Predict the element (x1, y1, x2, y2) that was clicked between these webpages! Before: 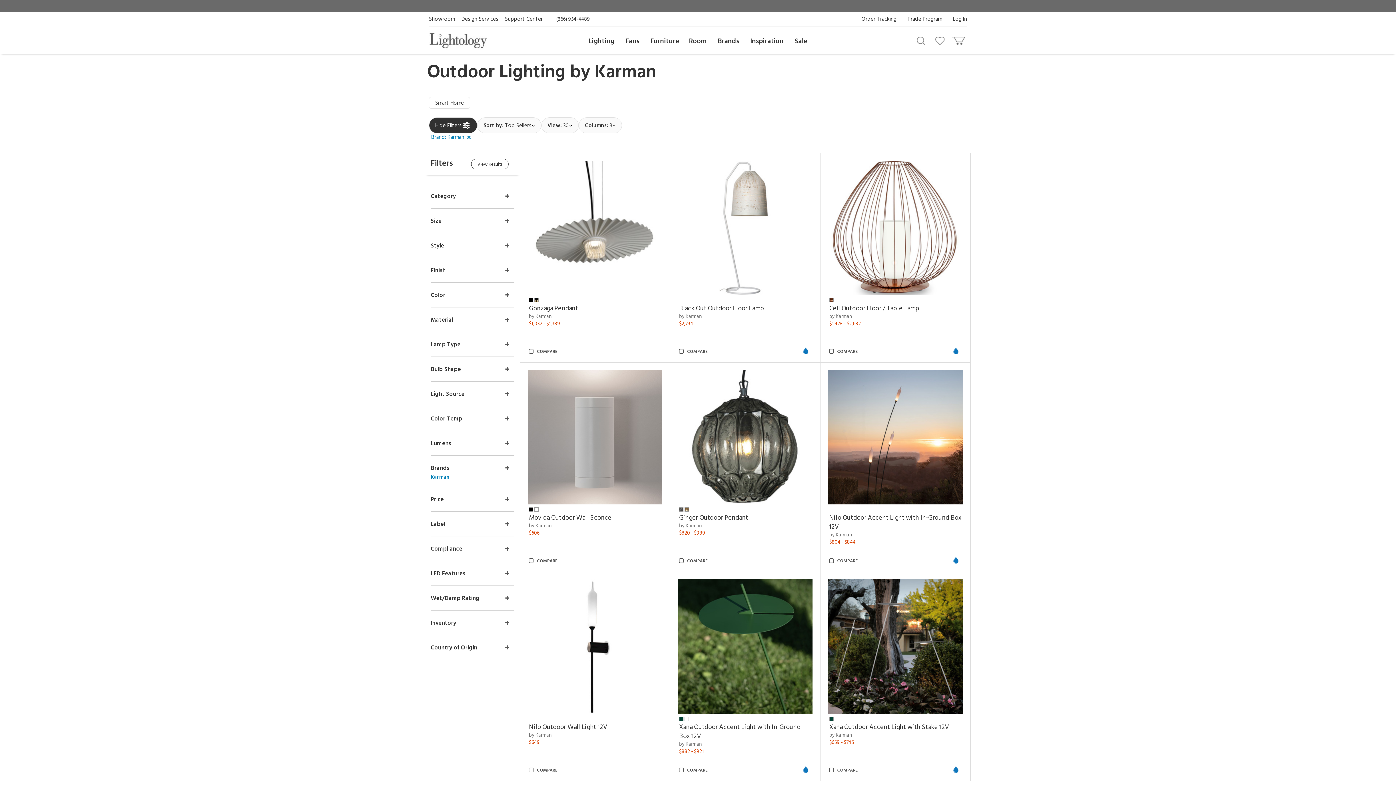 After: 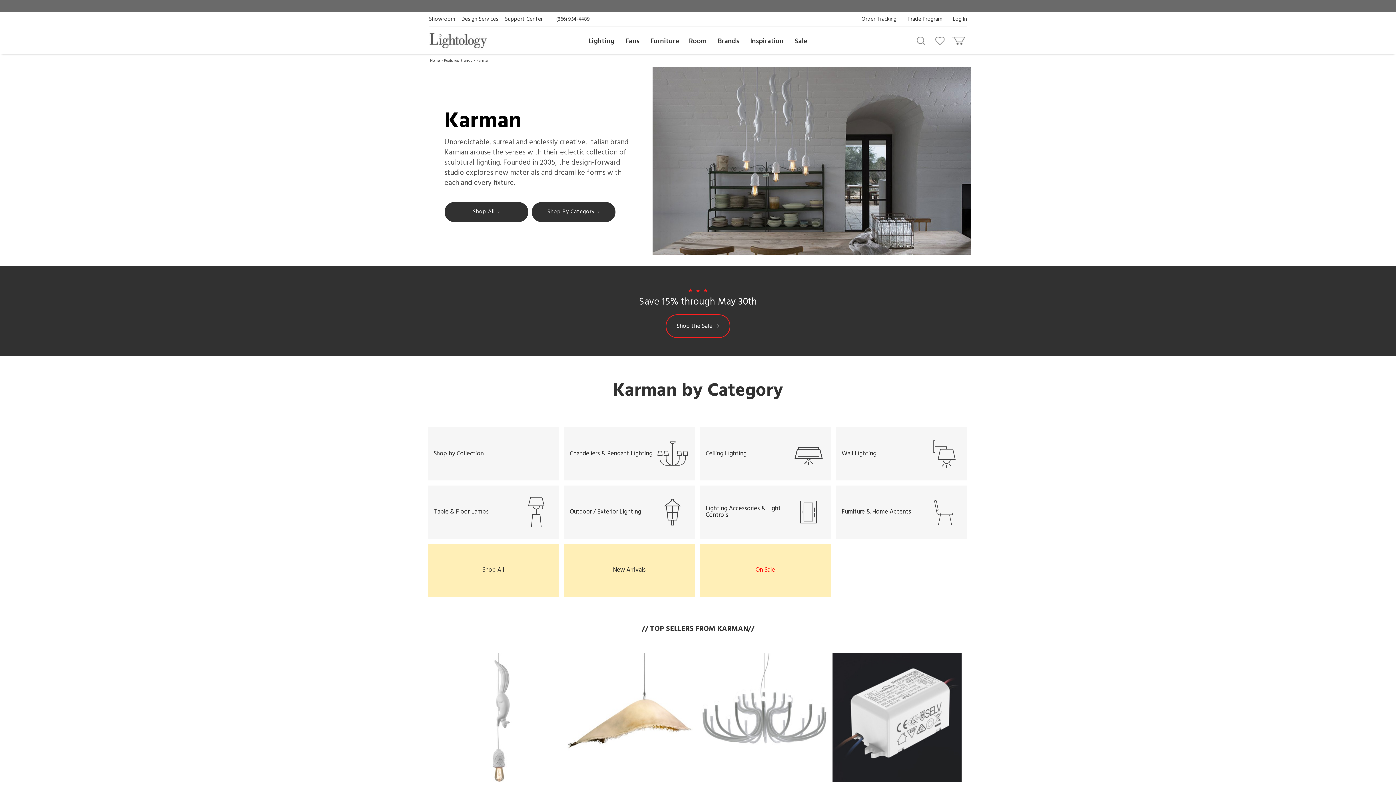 Action: label: Karman bbox: (594, 58, 656, 87)